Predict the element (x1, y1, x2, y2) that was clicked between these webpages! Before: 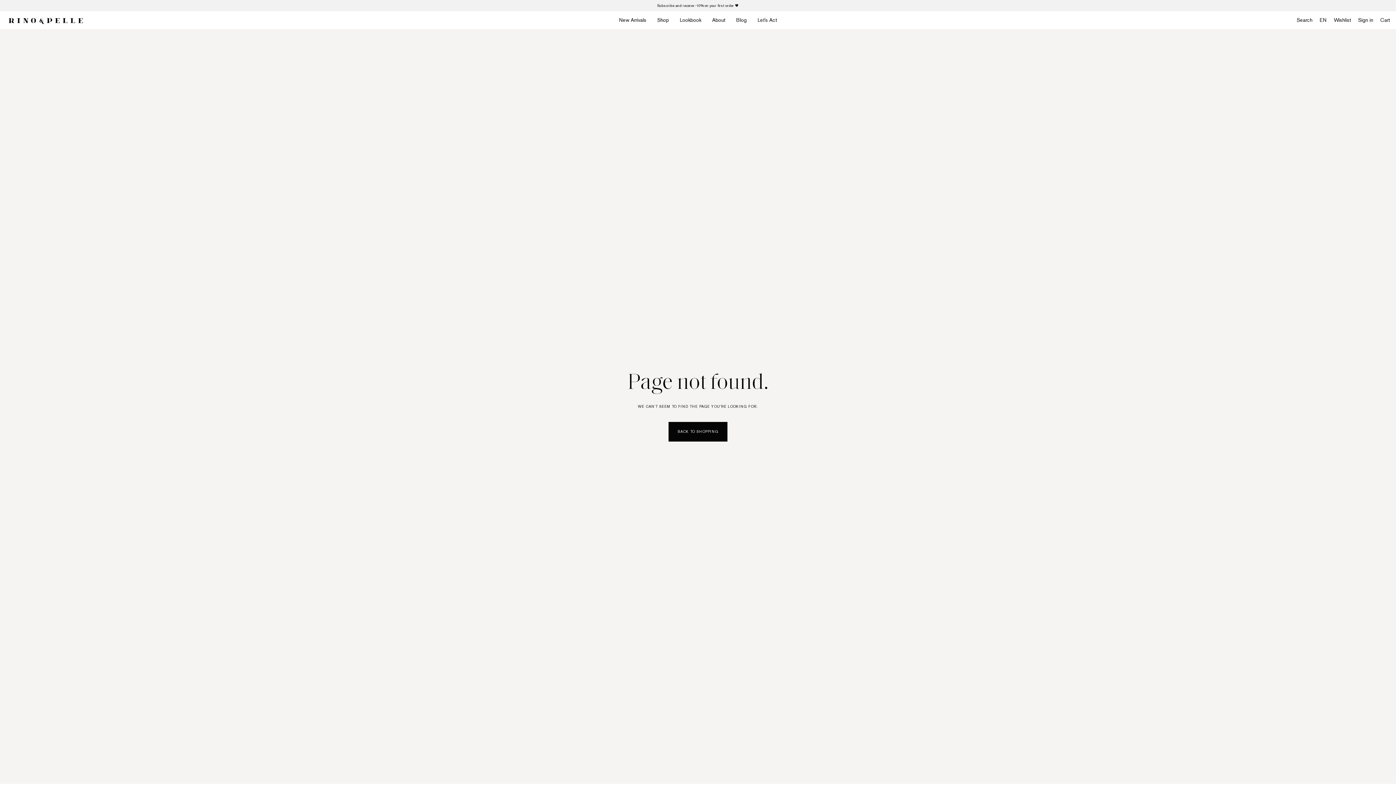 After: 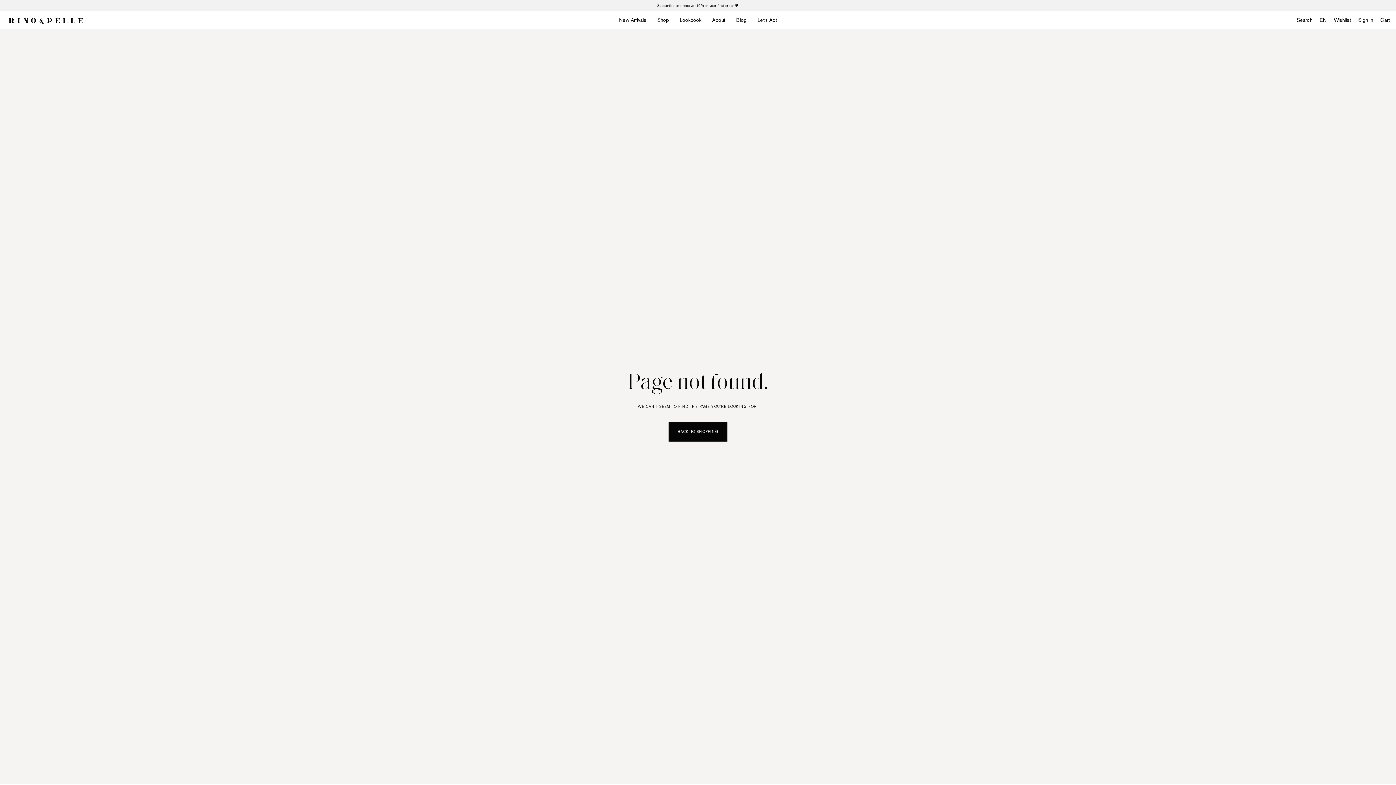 Action: bbox: (1355, 11, 1376, 29) label: Sign in